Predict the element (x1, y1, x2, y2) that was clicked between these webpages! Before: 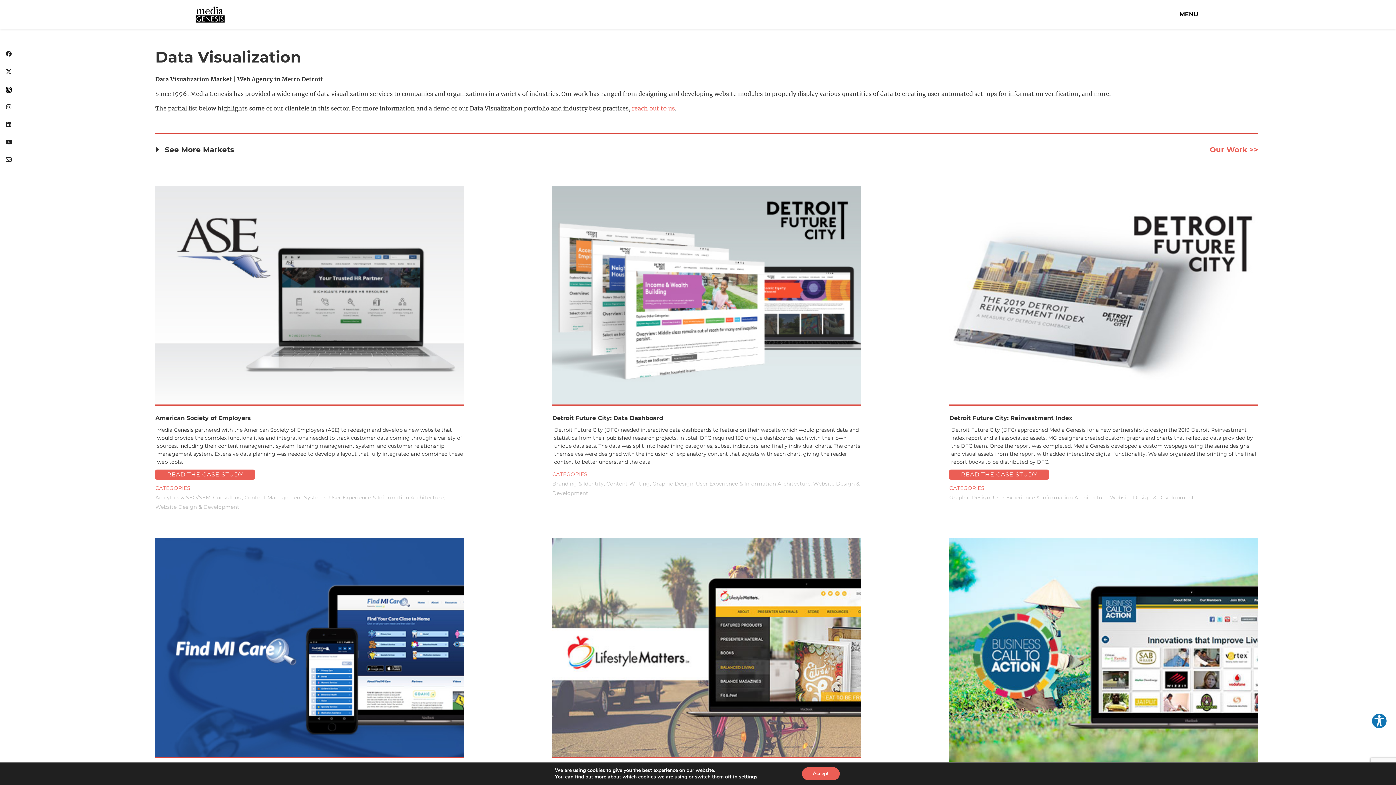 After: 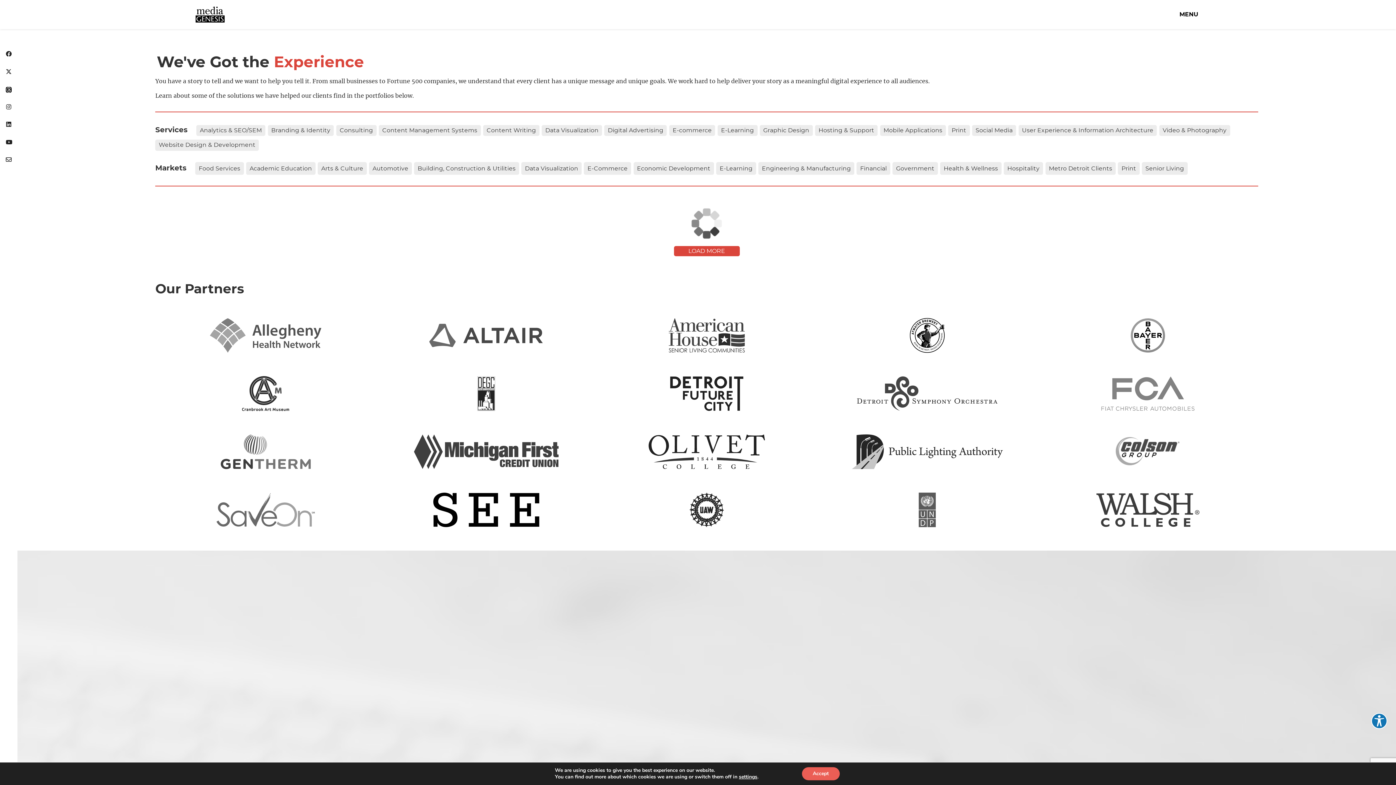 Action: label: Our Work >> bbox: (1210, 145, 1258, 154)